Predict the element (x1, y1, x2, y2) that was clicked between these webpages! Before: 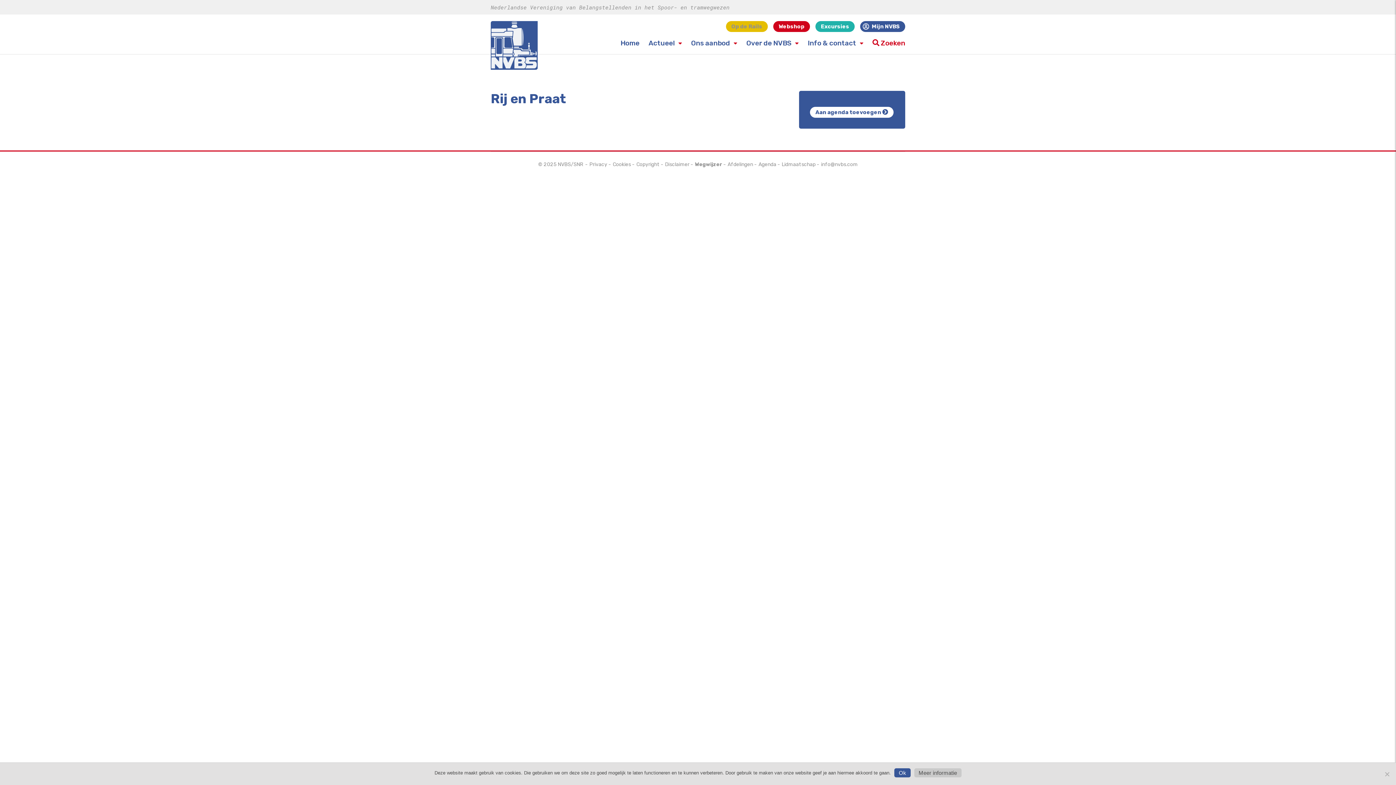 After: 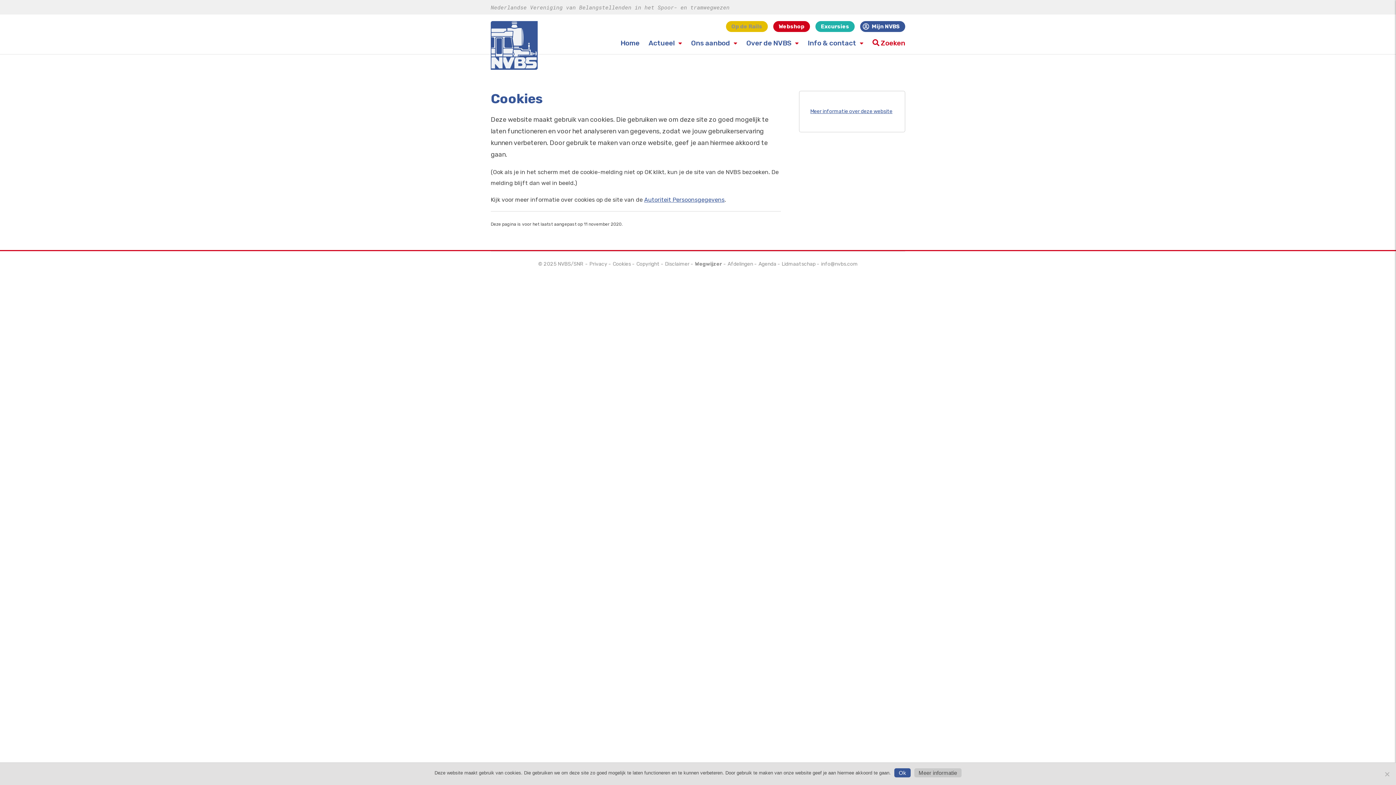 Action: label: Cookies bbox: (612, 161, 631, 167)